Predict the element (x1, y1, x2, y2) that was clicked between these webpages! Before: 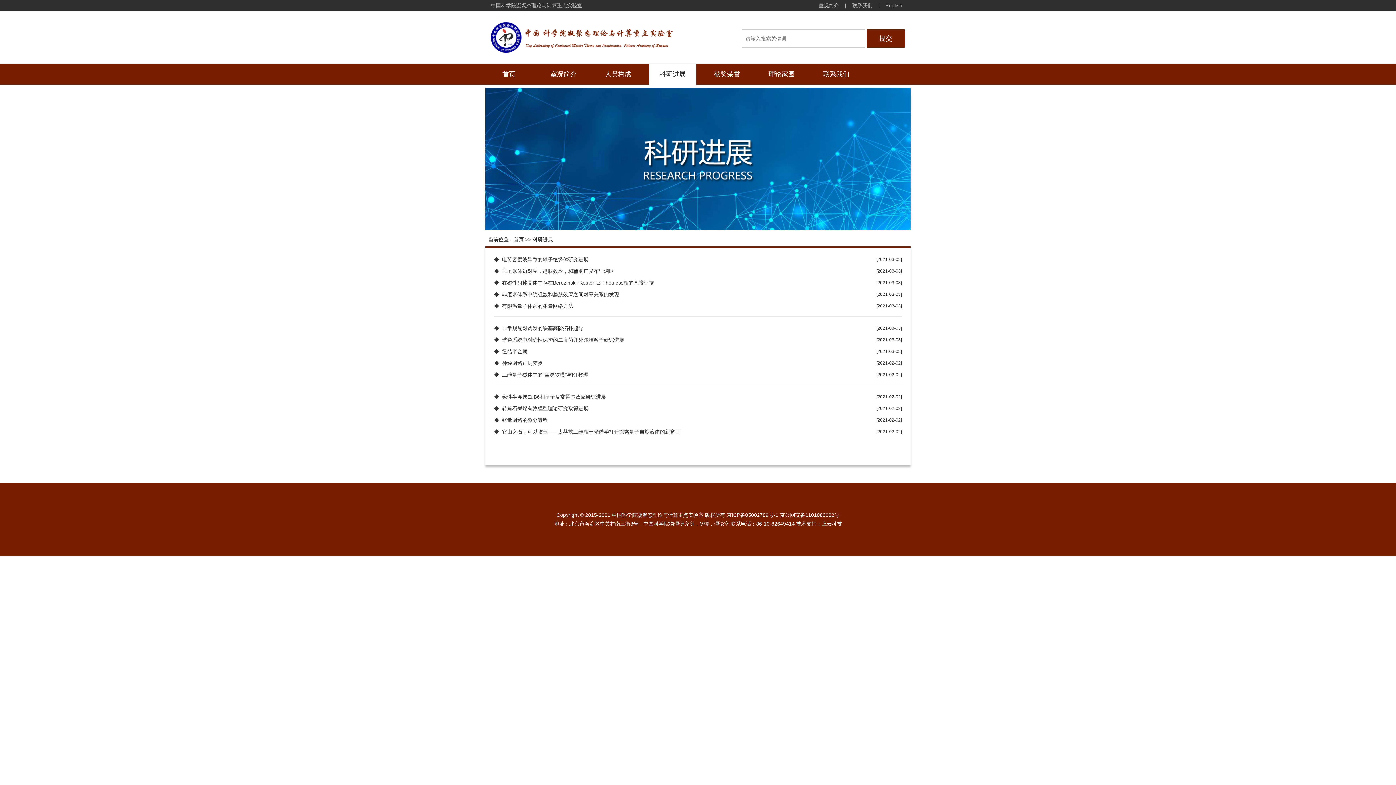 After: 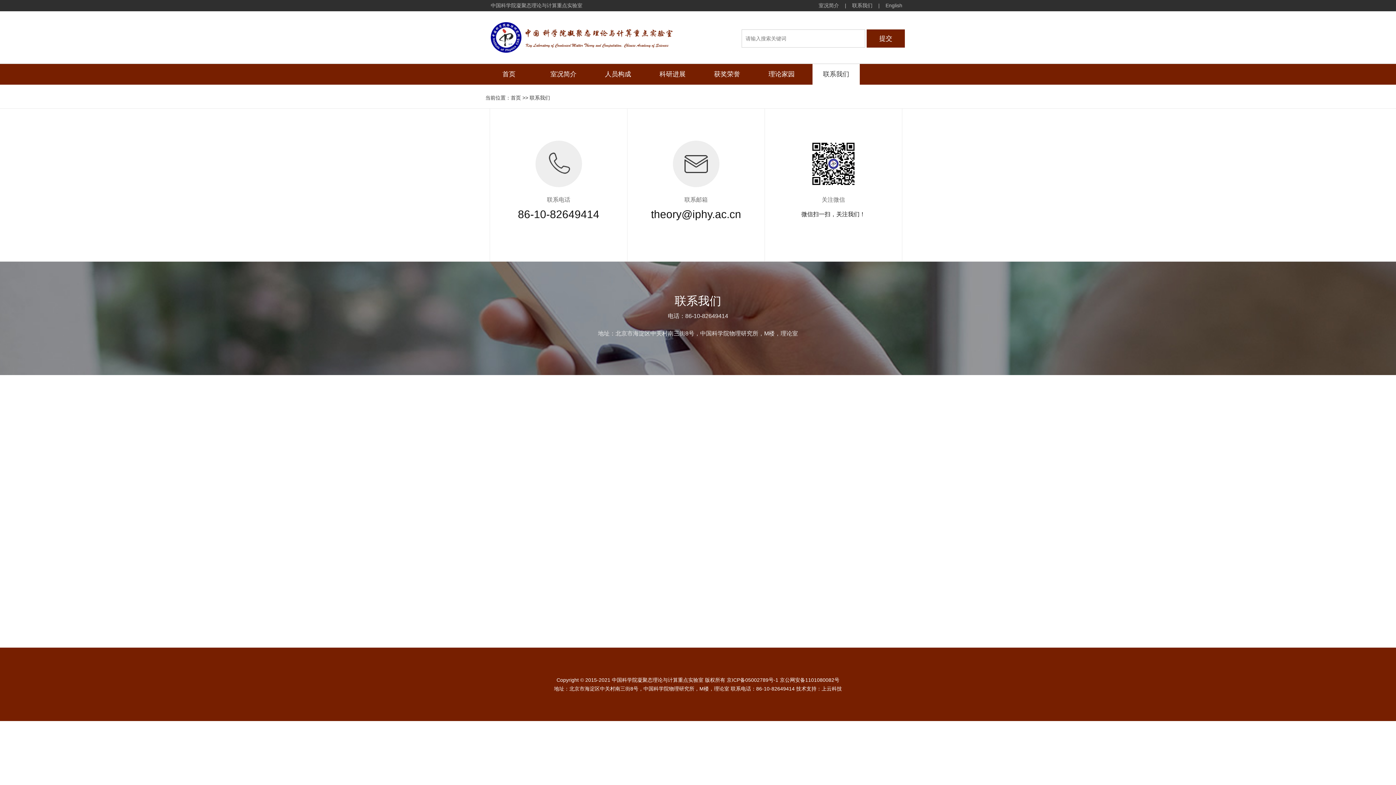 Action: label: 联系我们 bbox: (812, 64, 860, 84)